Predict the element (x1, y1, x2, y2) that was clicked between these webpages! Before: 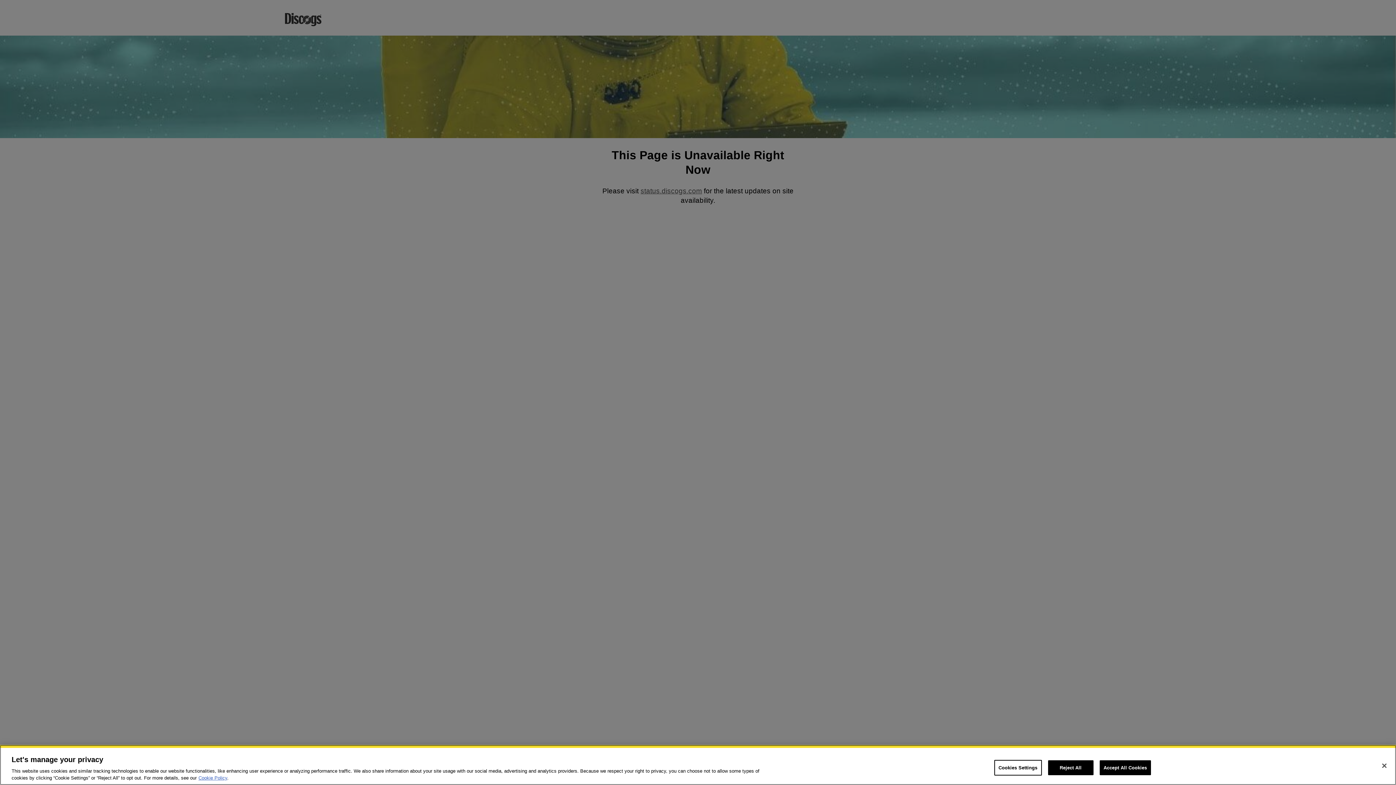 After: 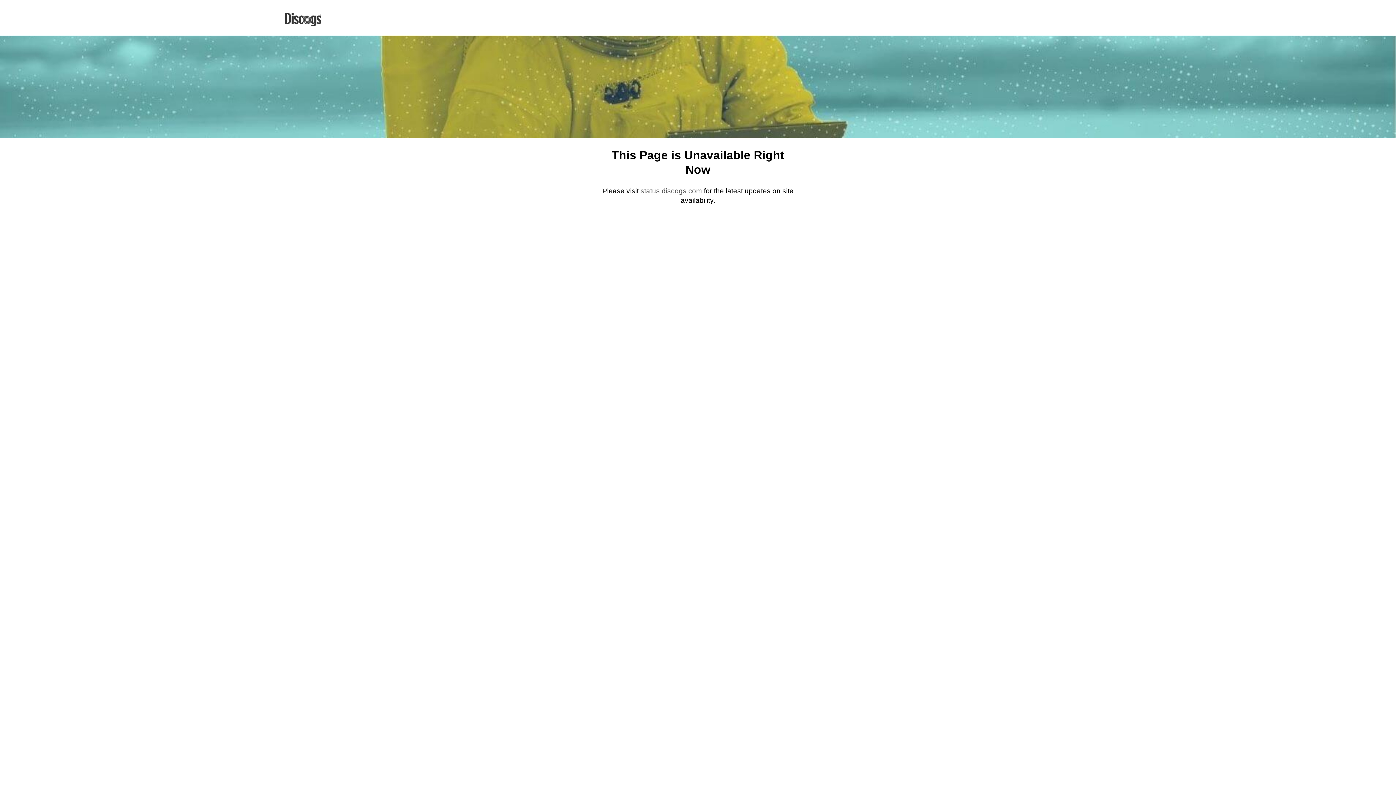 Action: label: Close bbox: (1376, 758, 1392, 774)